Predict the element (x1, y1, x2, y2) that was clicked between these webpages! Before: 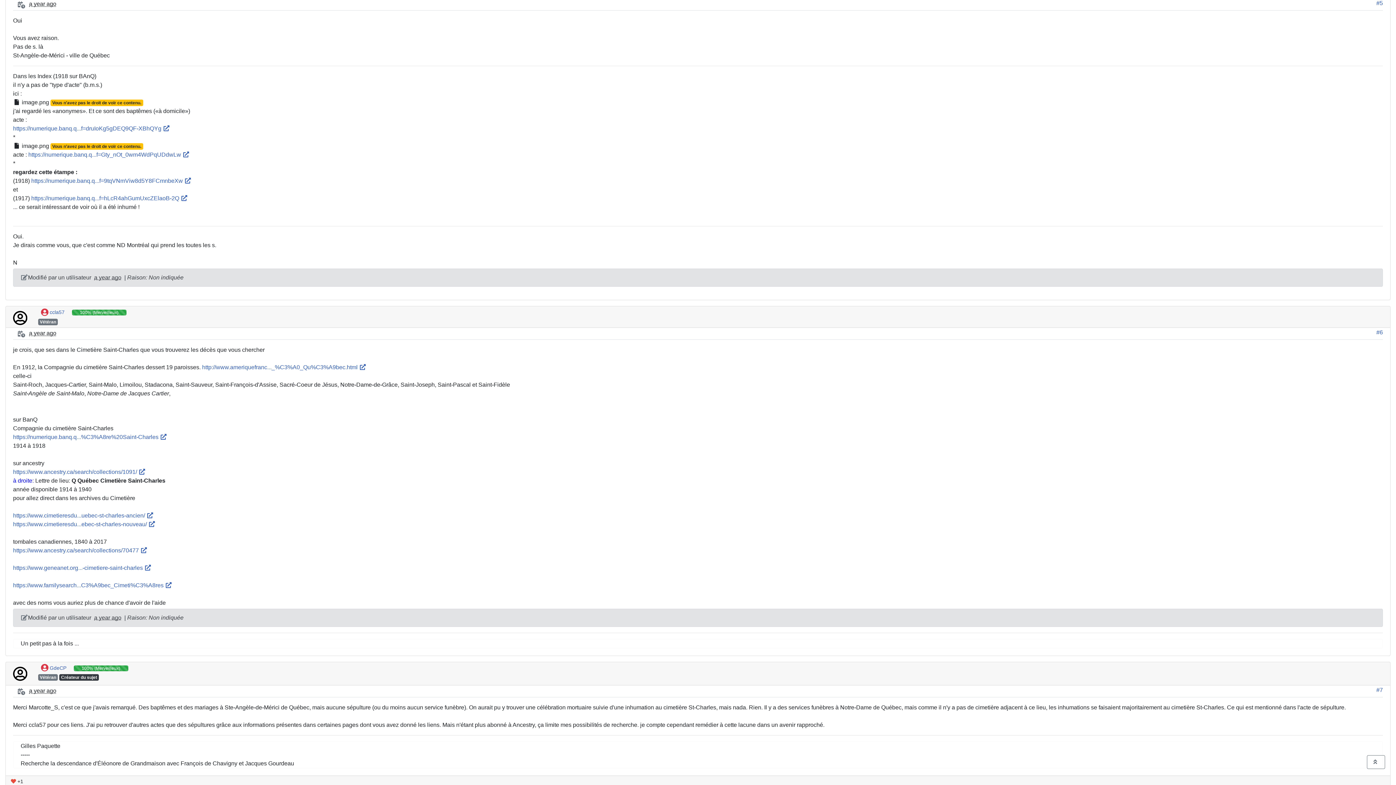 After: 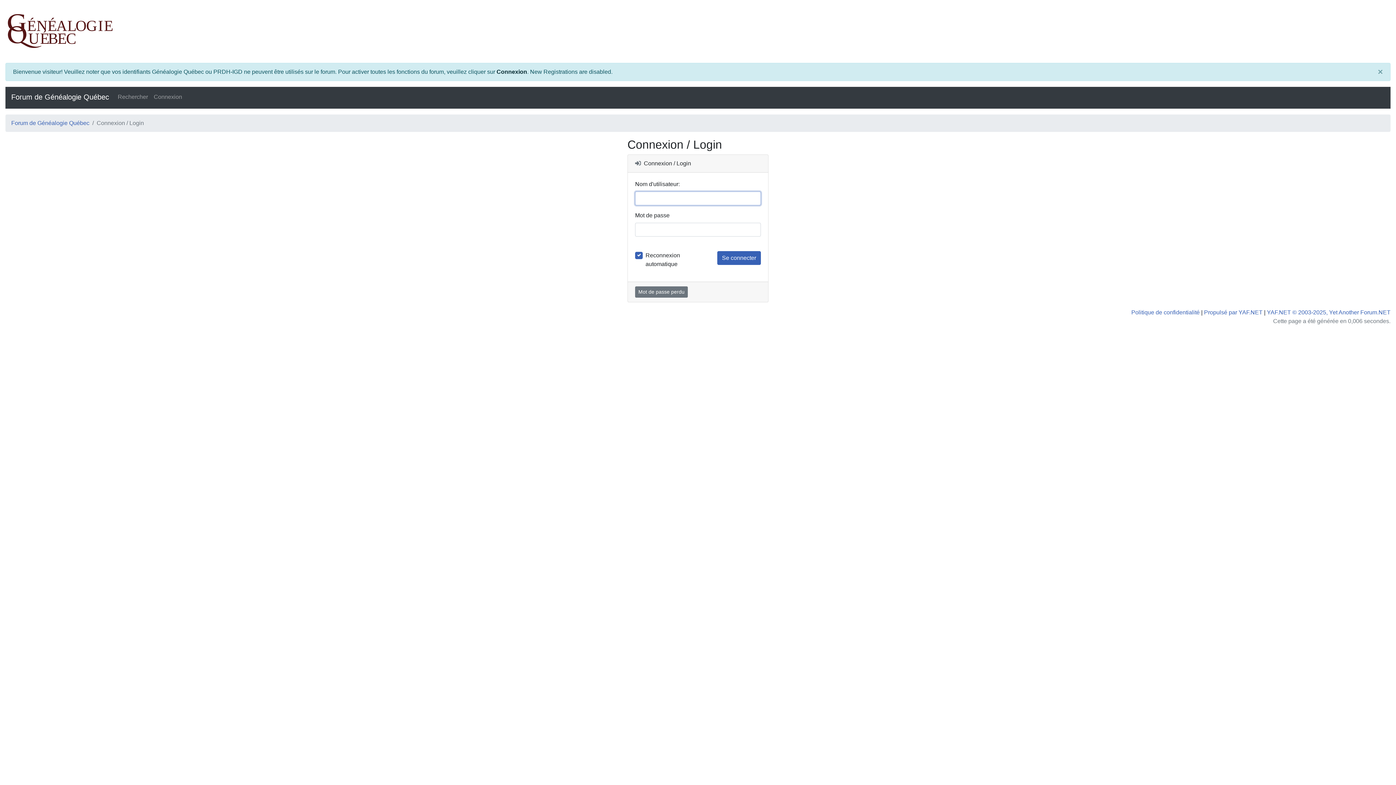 Action: bbox: (38, 308, 67, 316) label:  ccla57